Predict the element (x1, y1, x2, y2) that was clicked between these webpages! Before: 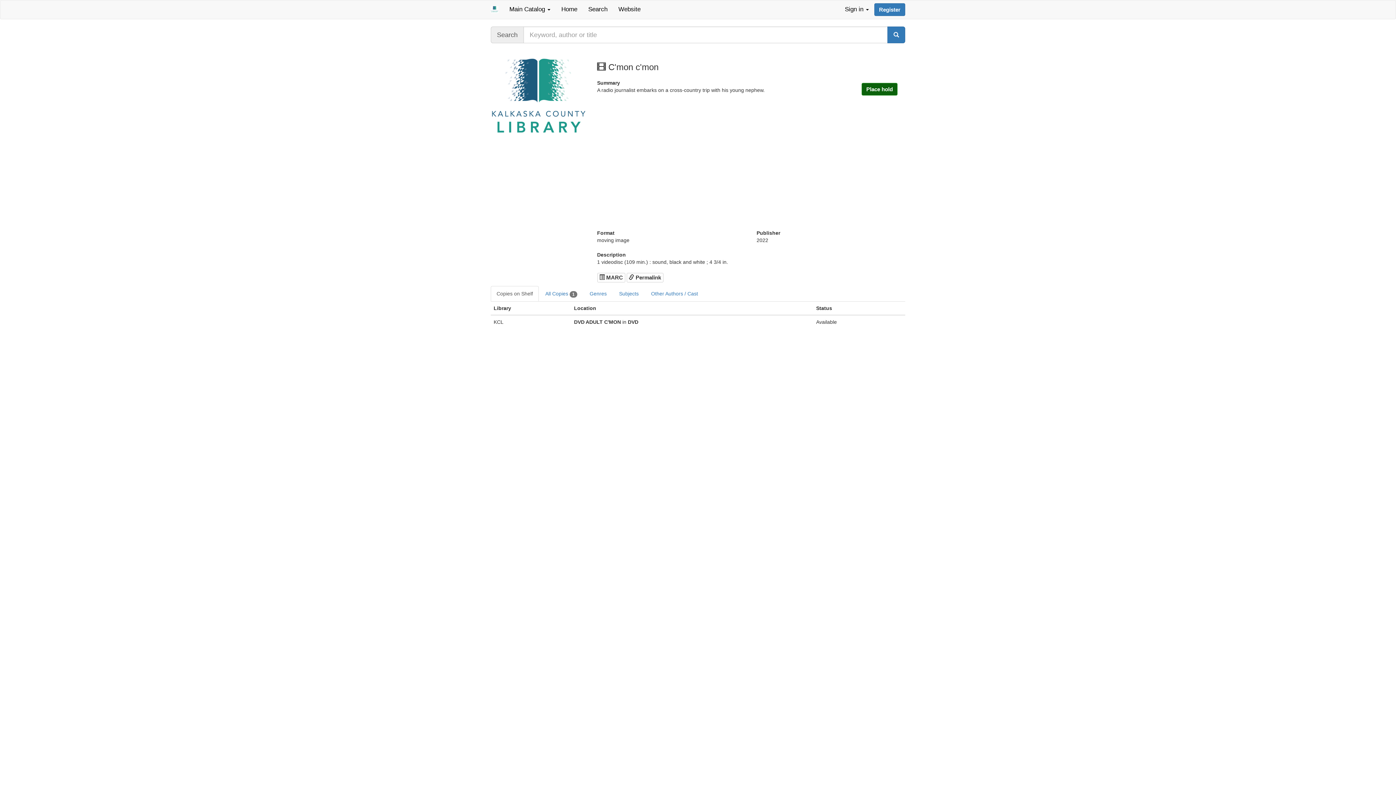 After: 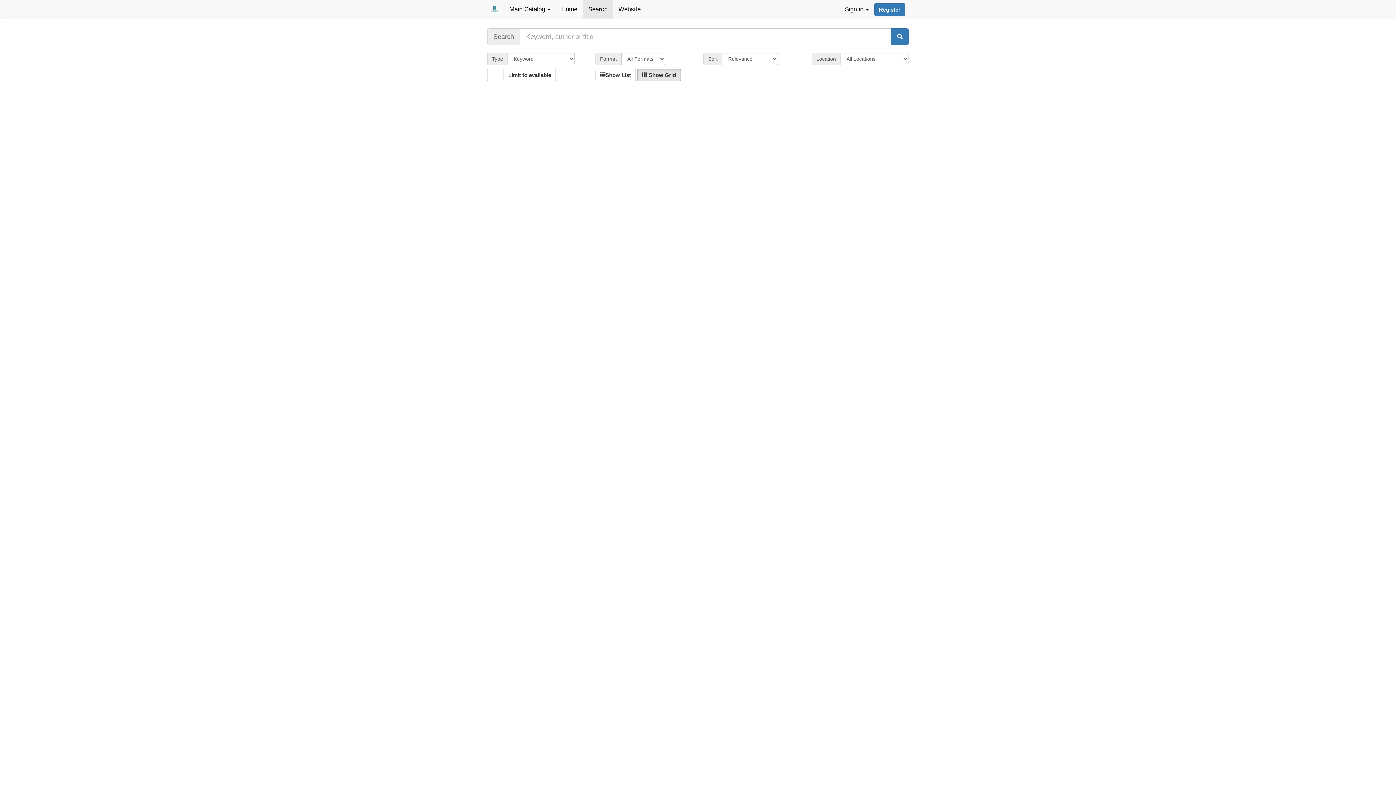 Action: label: Search bbox: (582, 0, 613, 18)